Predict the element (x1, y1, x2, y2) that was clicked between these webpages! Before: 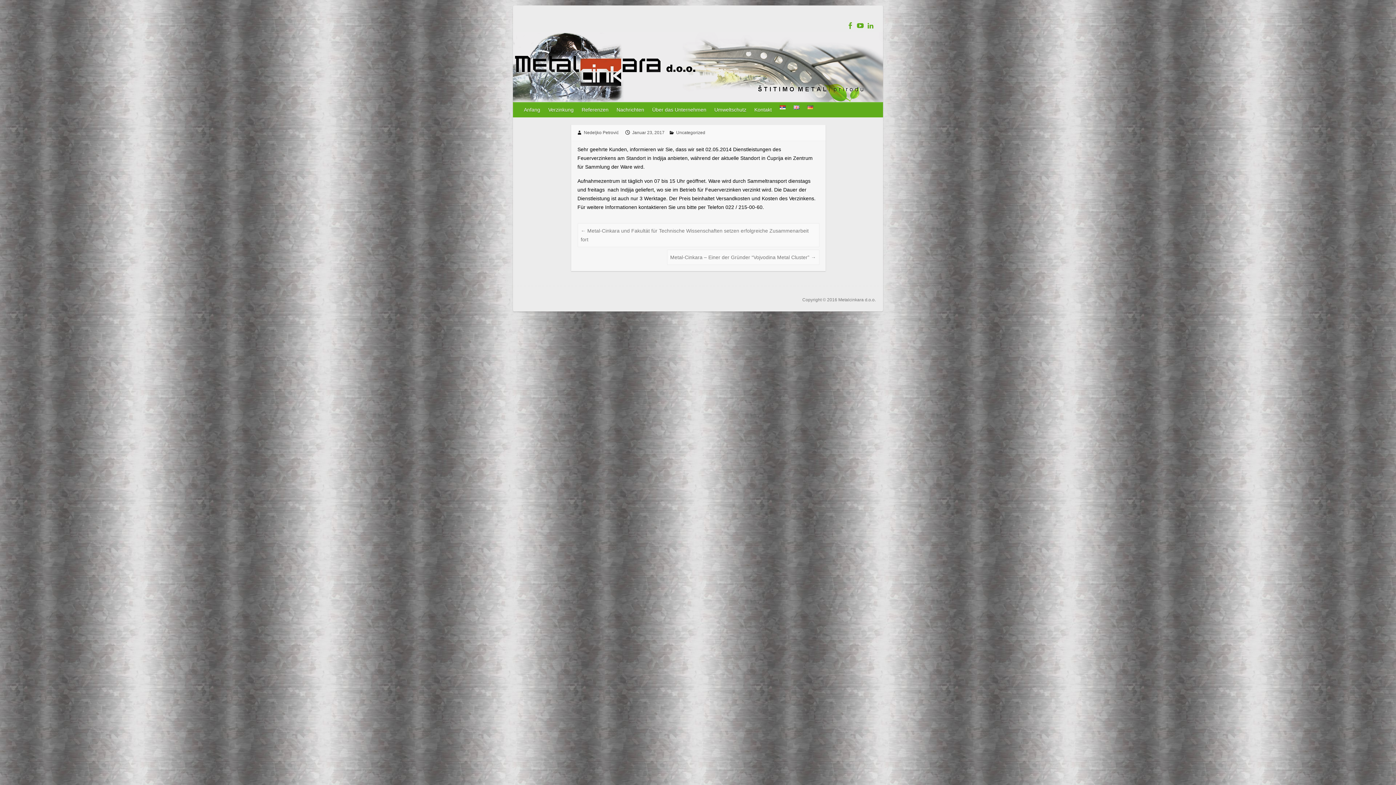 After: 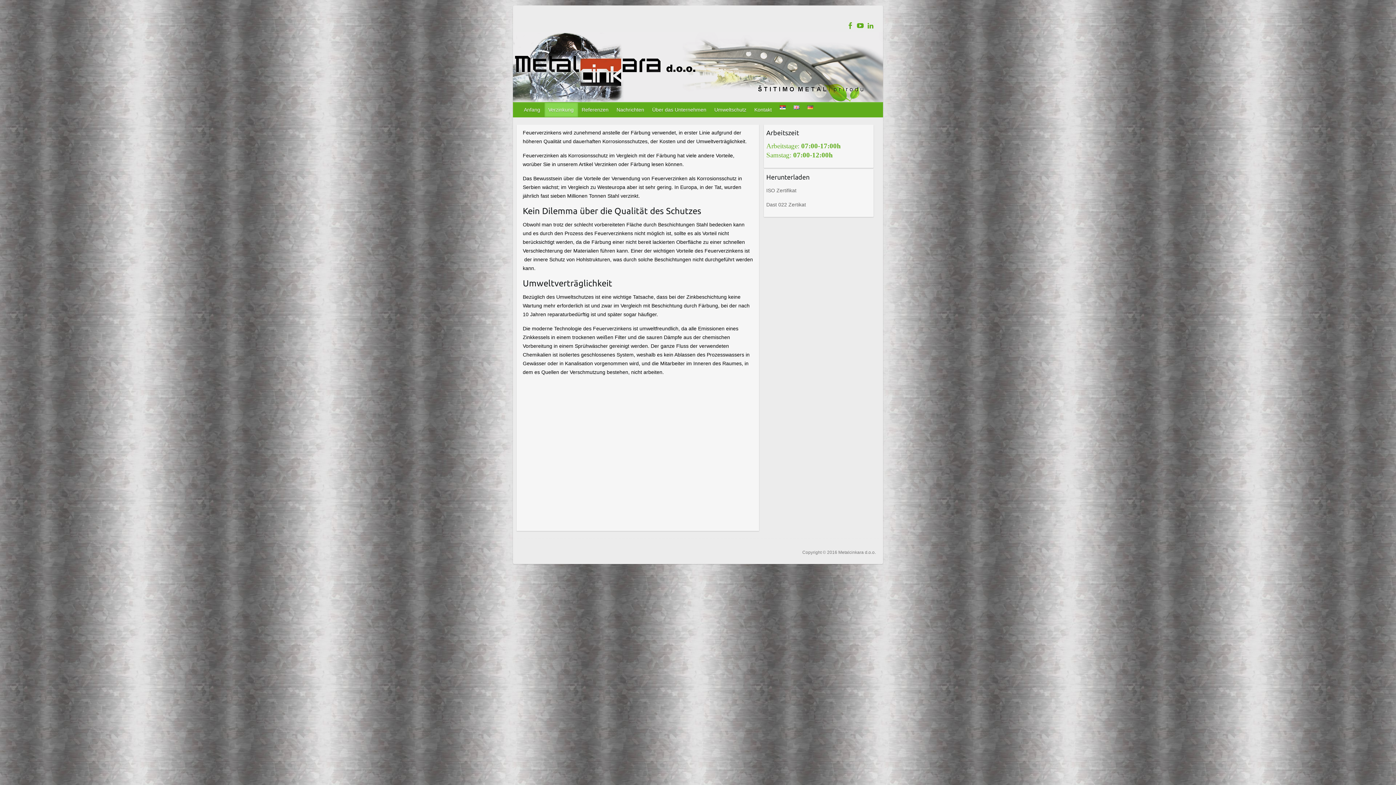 Action: label: Verzinkung bbox: (544, 102, 578, 117)